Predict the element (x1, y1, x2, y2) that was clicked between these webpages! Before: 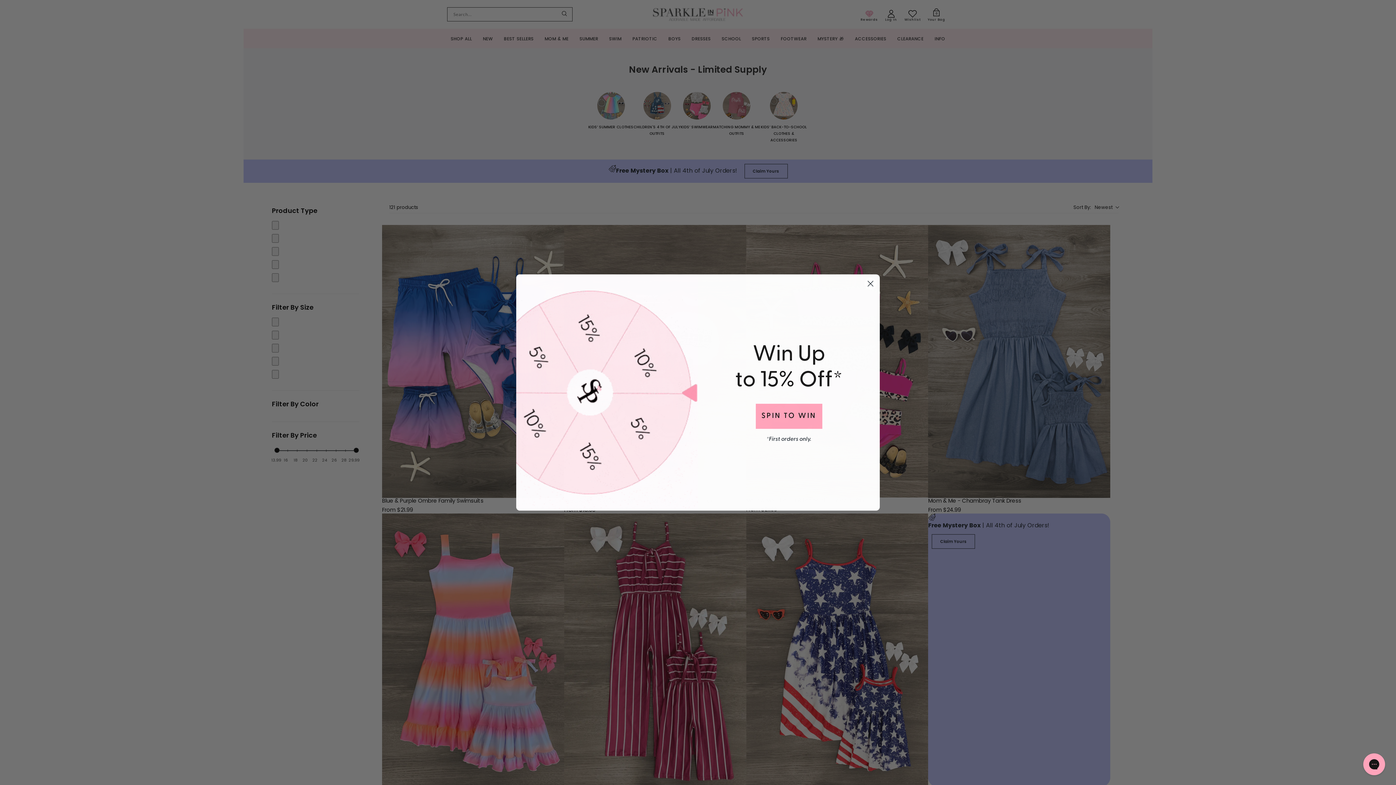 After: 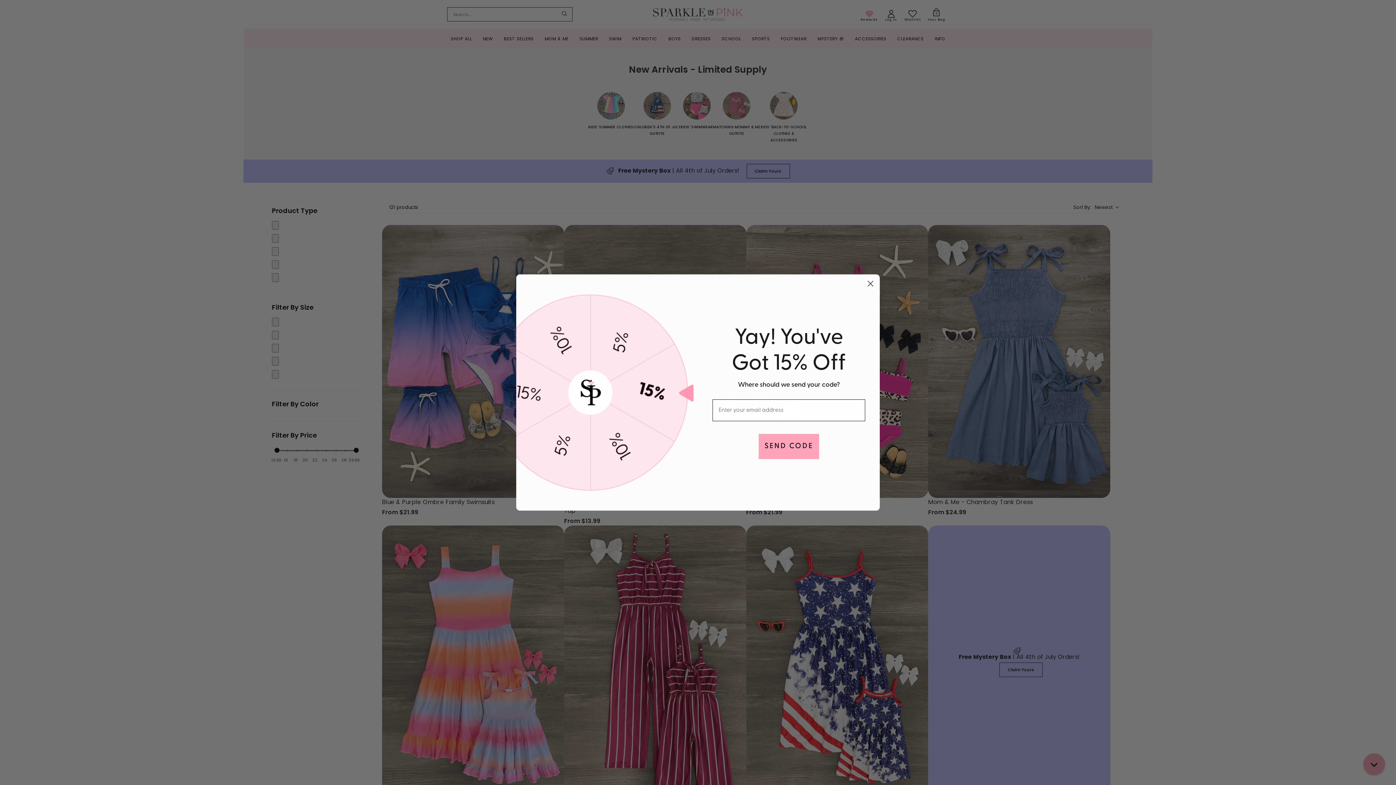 Action: label: ㅤㅤSPIN TO WINㅤㅤ bbox: (755, 403, 822, 428)